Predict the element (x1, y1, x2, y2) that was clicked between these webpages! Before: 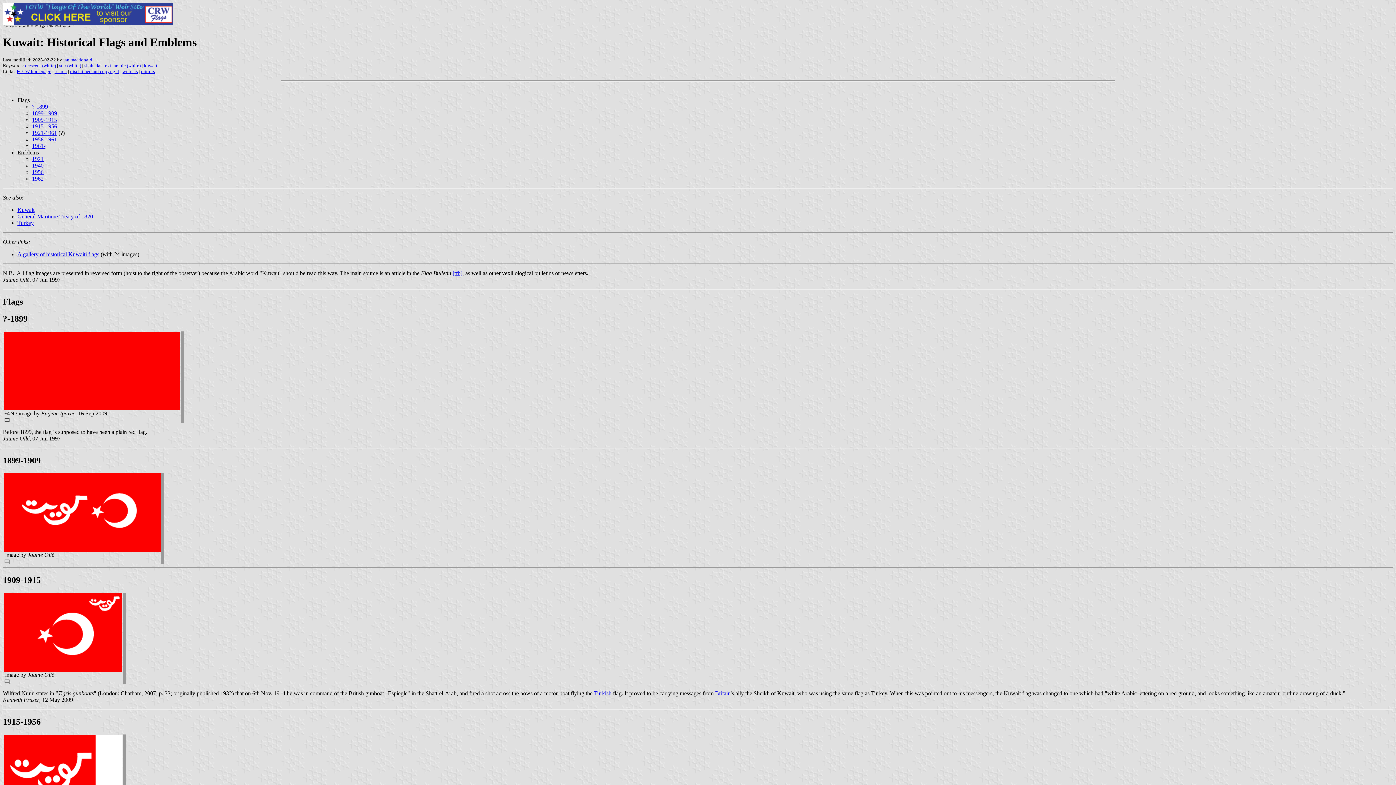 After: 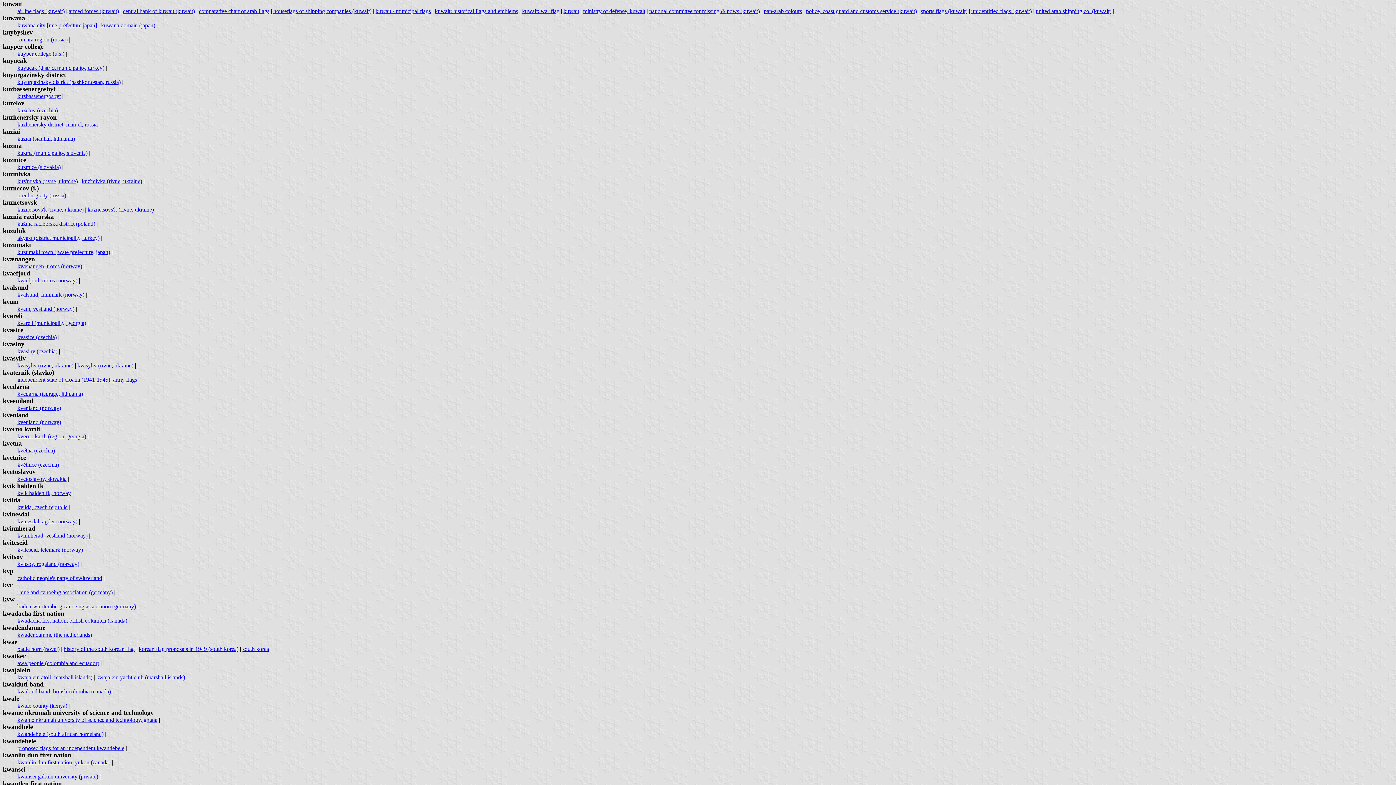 Action: label: kuwait bbox: (144, 62, 157, 68)